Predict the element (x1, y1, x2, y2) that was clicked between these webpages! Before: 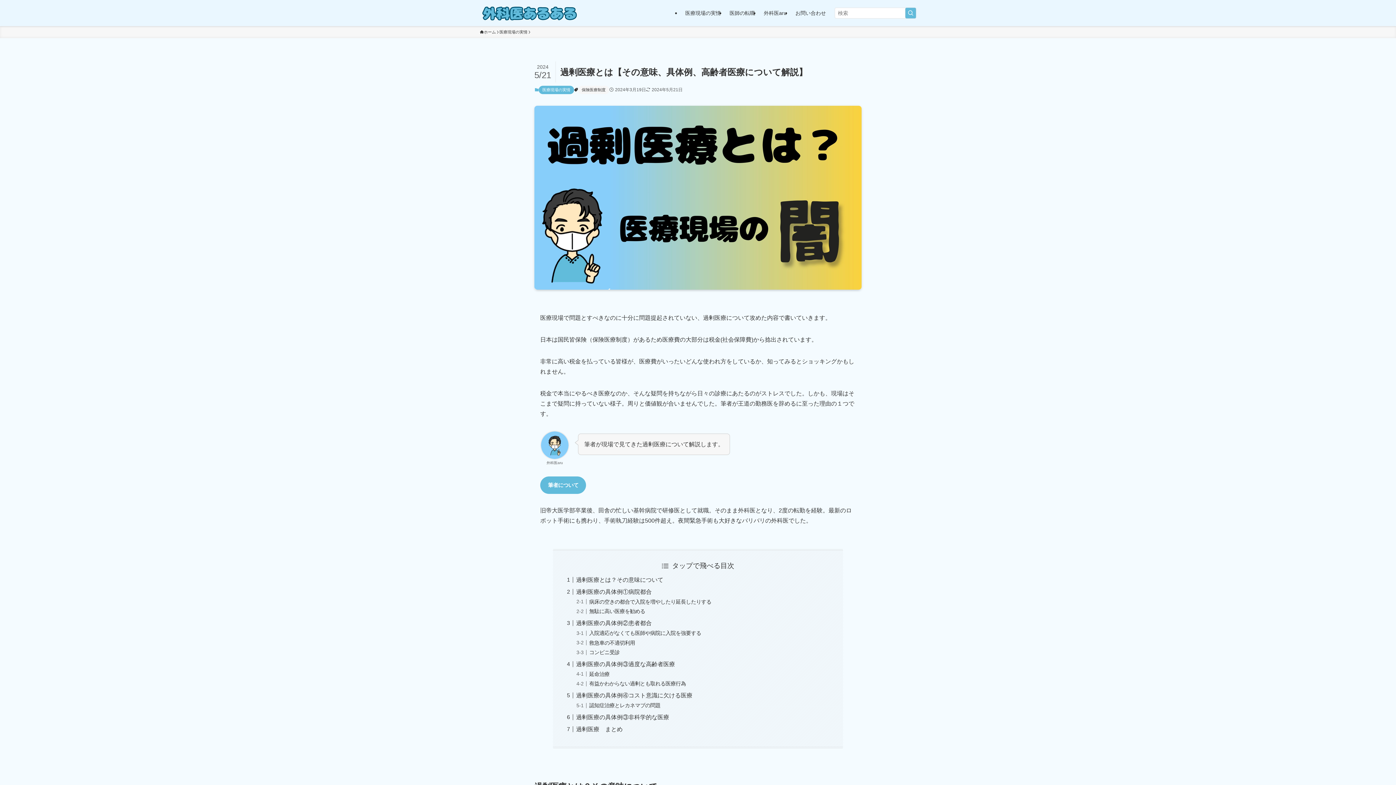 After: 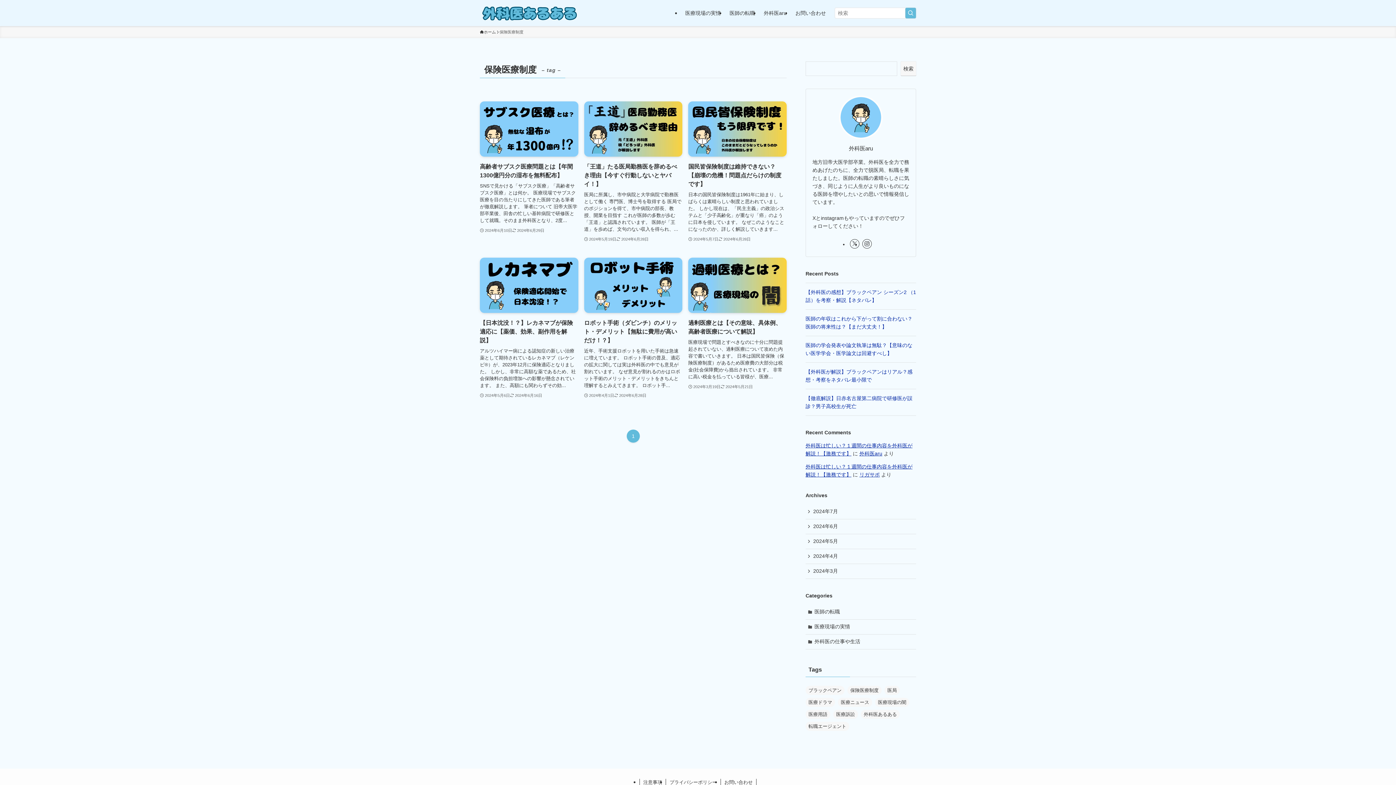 Action: label: 保険医療制度 bbox: (578, 85, 609, 94)